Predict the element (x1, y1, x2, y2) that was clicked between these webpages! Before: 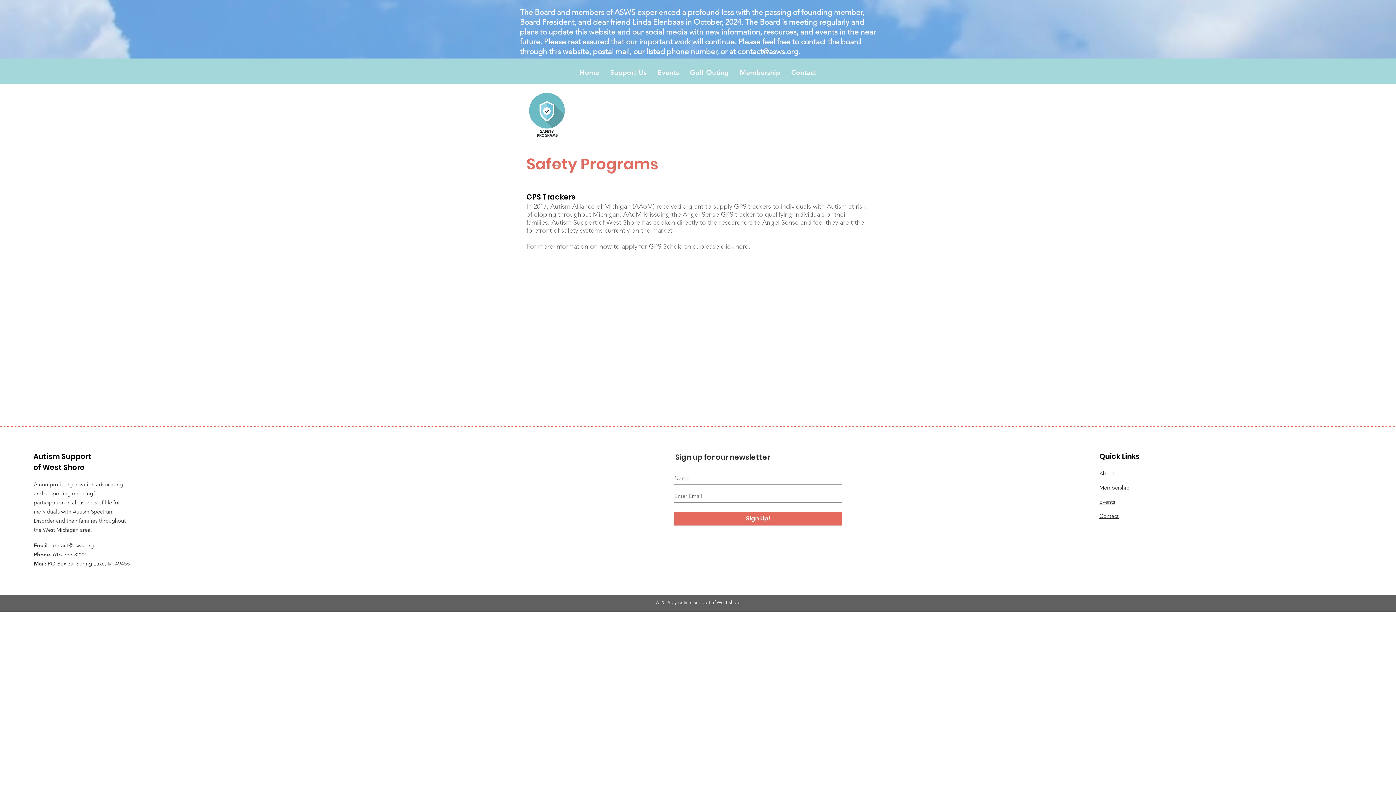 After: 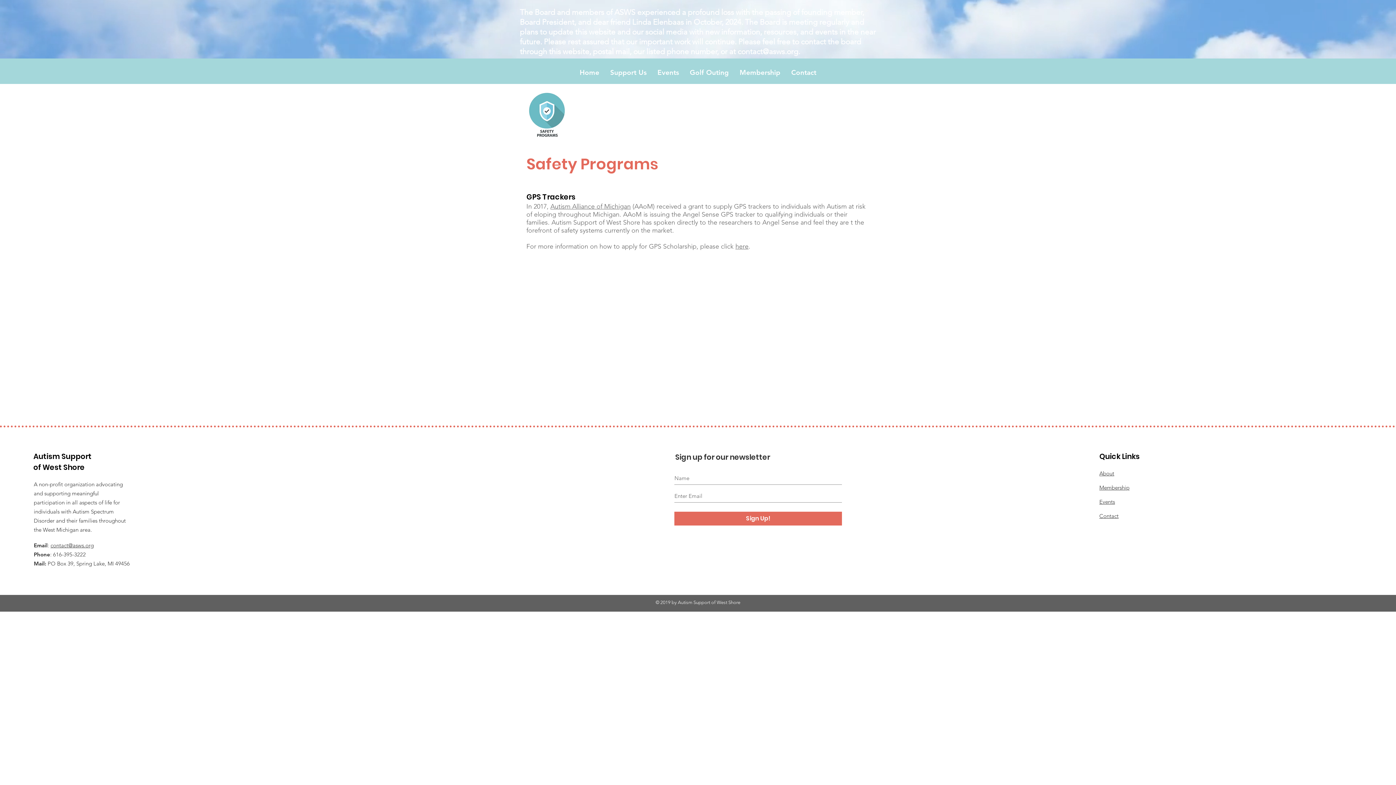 Action: label: here bbox: (735, 242, 748, 250)